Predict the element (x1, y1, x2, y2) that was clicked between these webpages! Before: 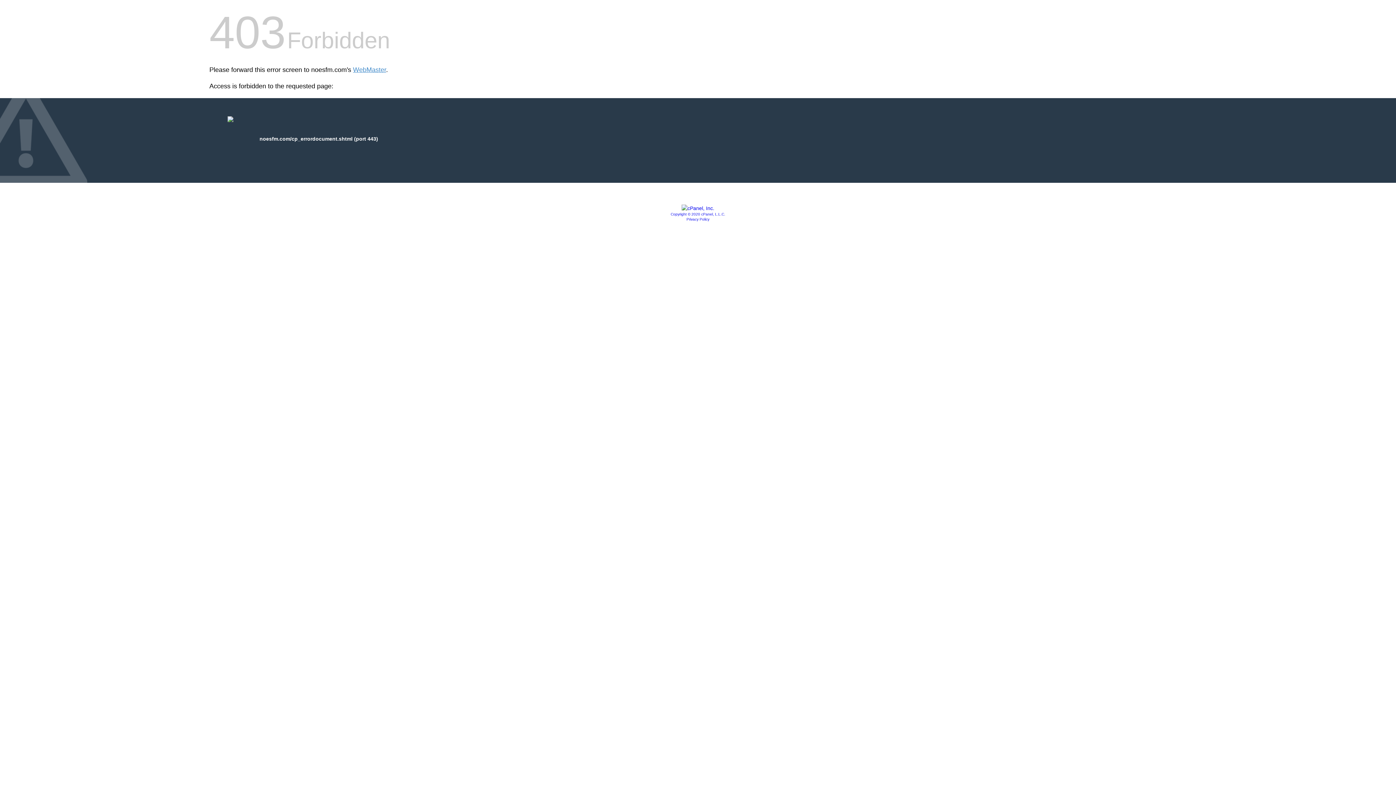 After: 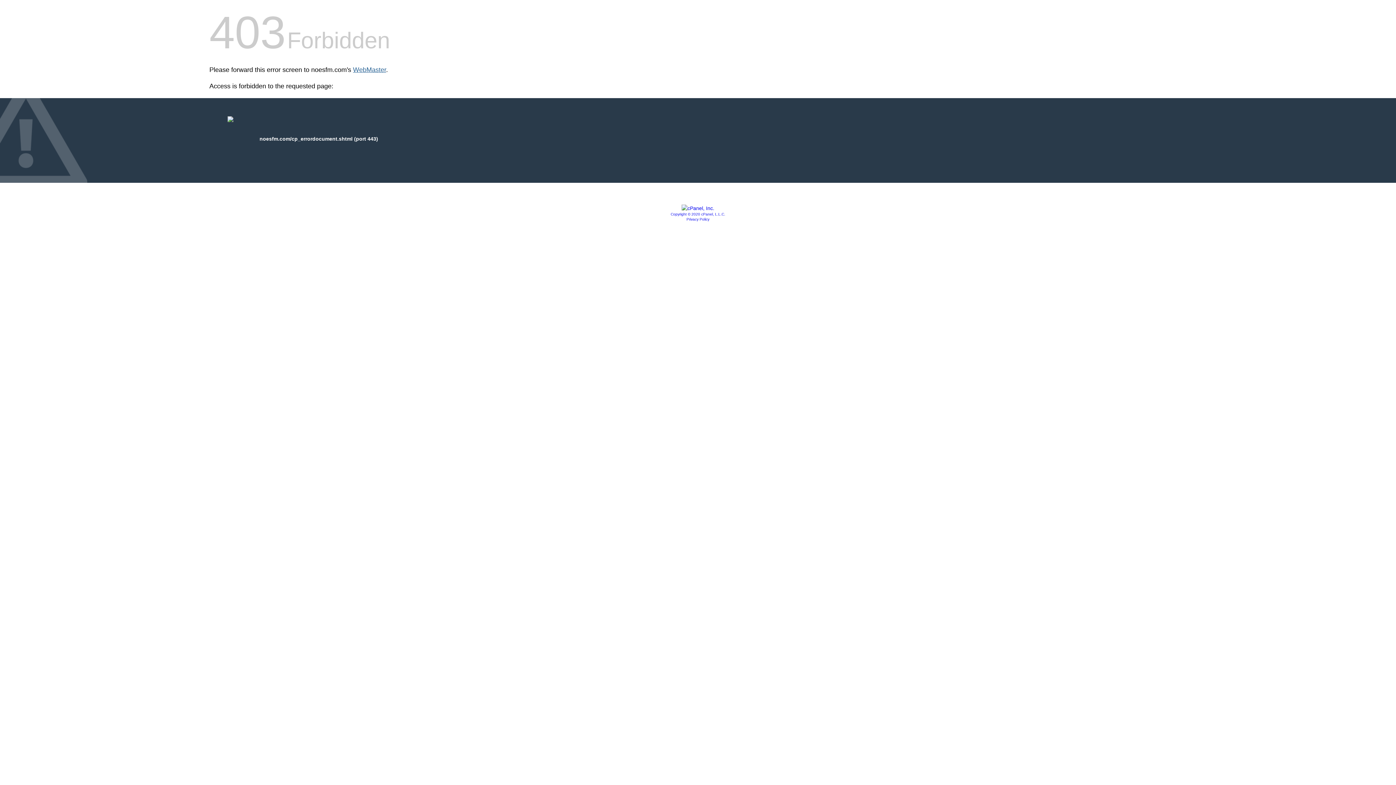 Action: bbox: (353, 66, 386, 73) label: WebMaster